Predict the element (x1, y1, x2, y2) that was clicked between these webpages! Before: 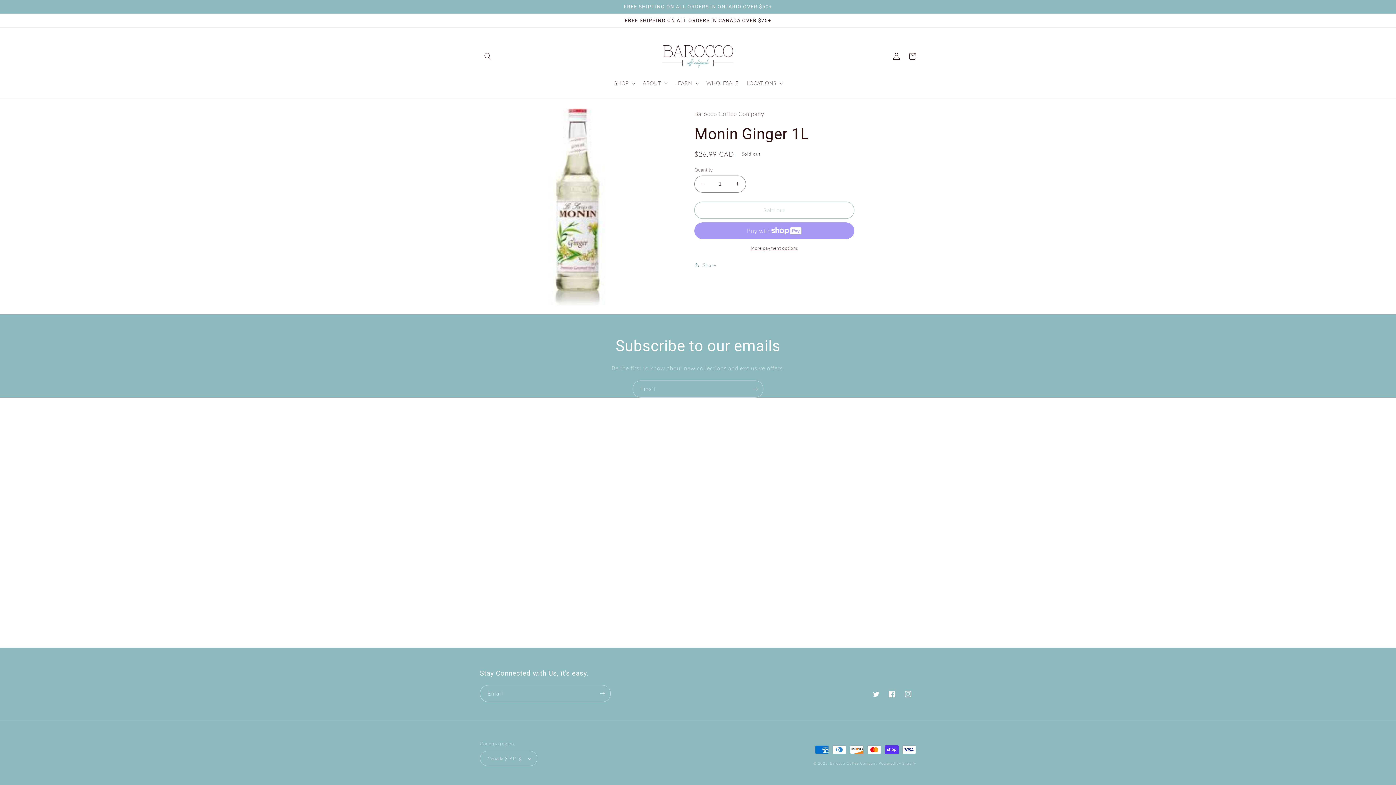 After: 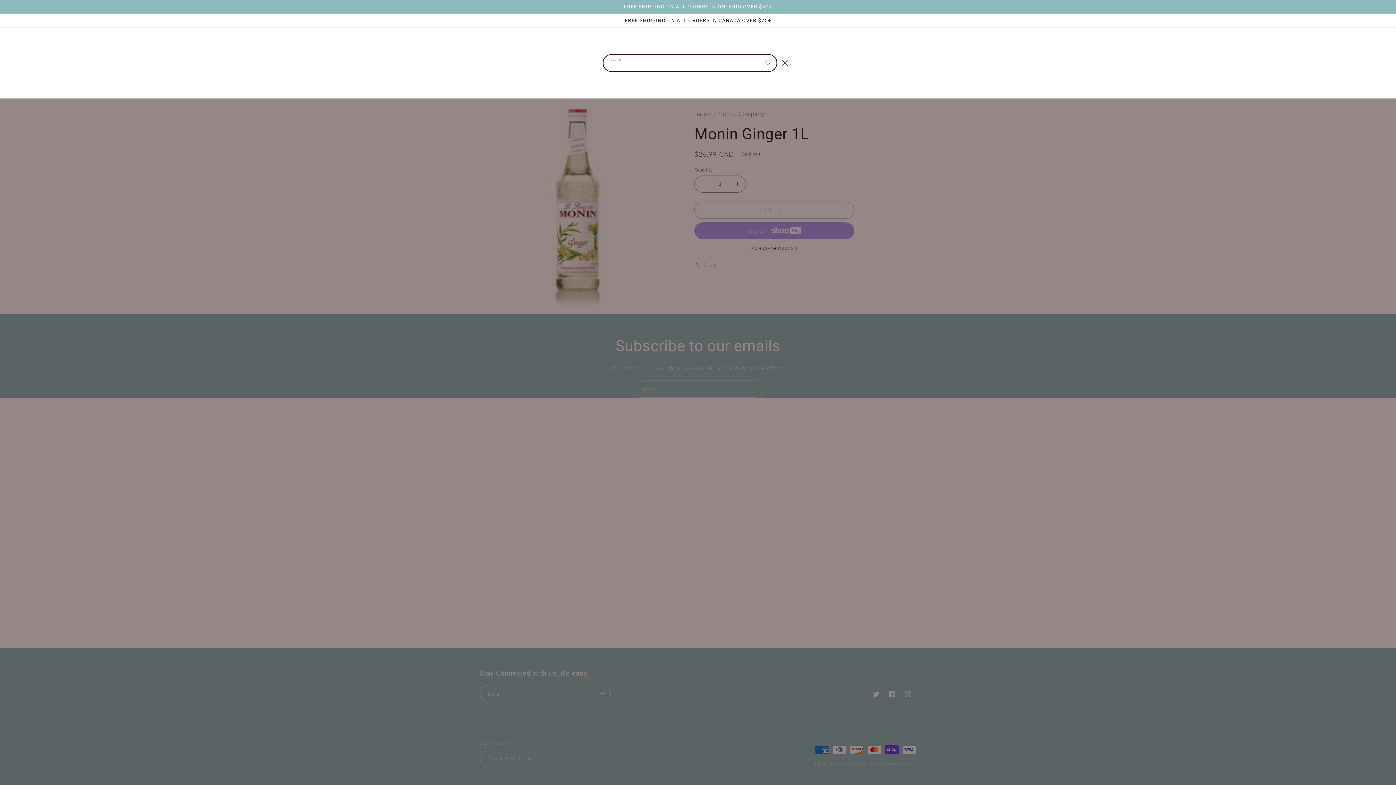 Action: label: Search bbox: (480, 48, 496, 64)